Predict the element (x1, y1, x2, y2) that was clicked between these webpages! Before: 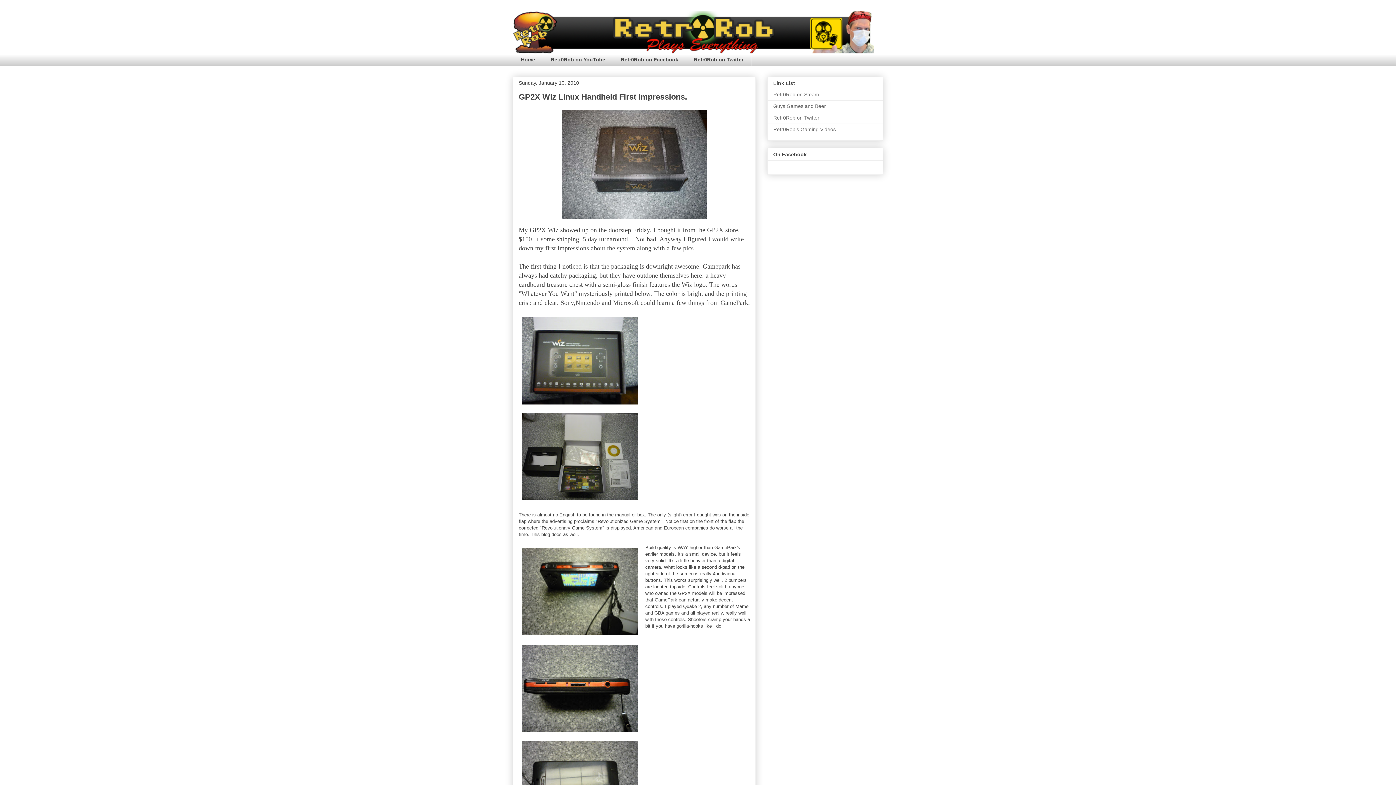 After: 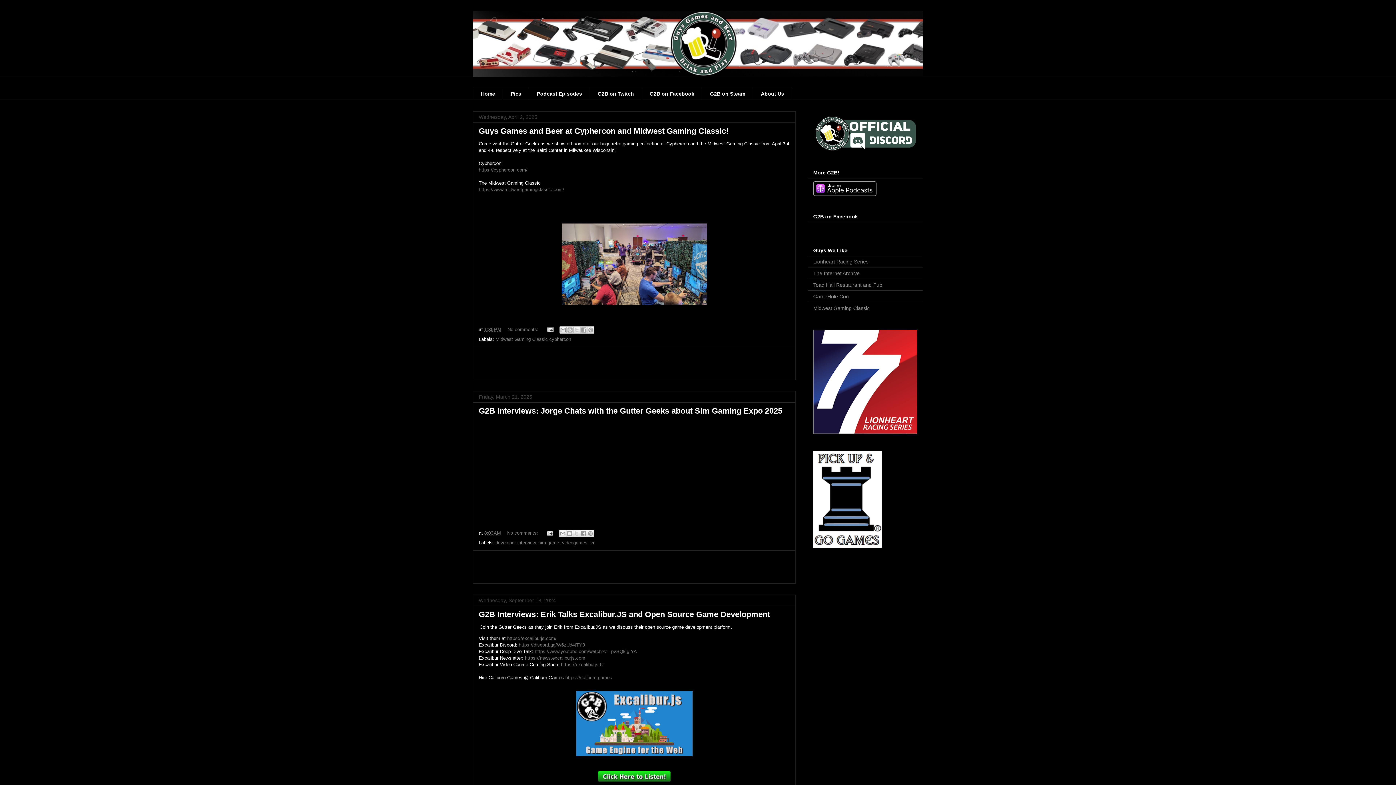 Action: label: Guys Games and Beer bbox: (773, 103, 826, 109)